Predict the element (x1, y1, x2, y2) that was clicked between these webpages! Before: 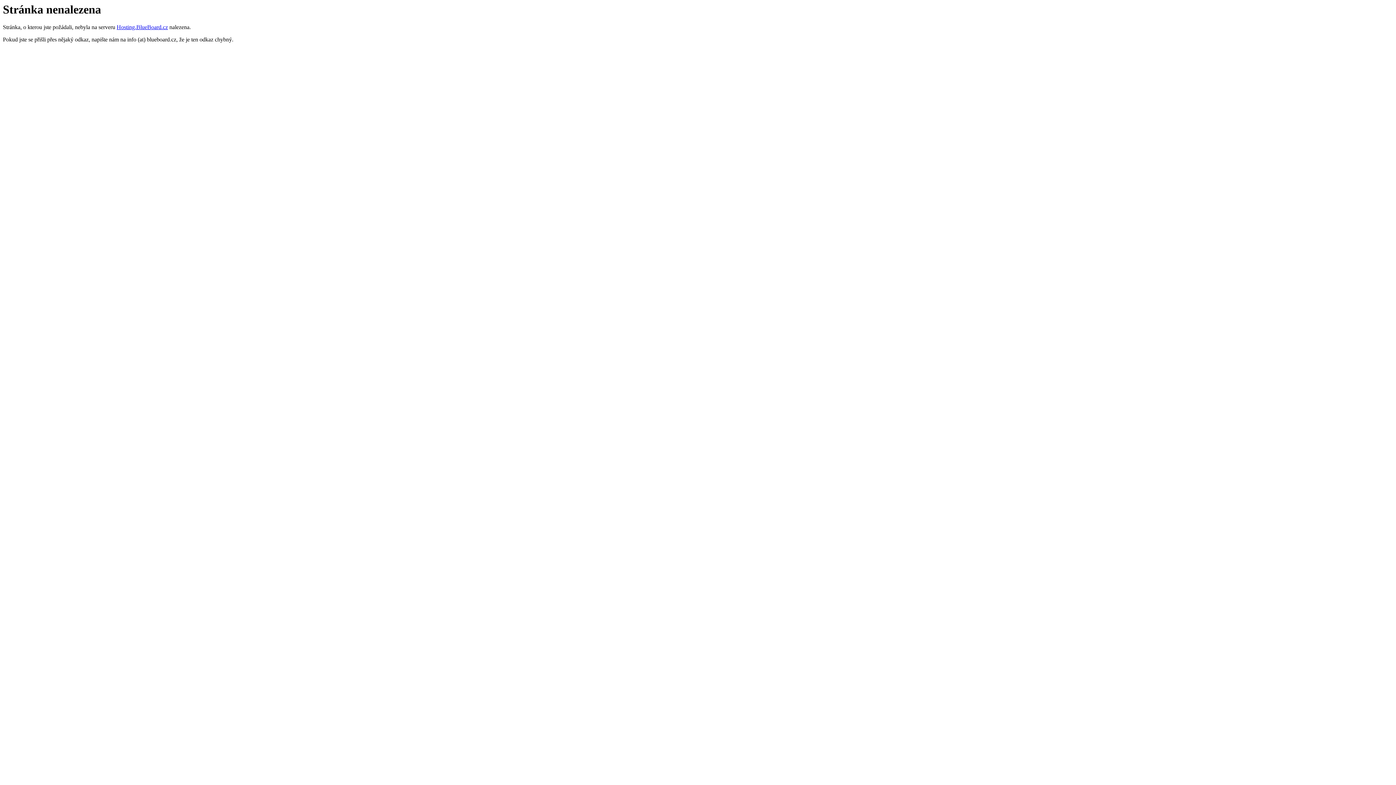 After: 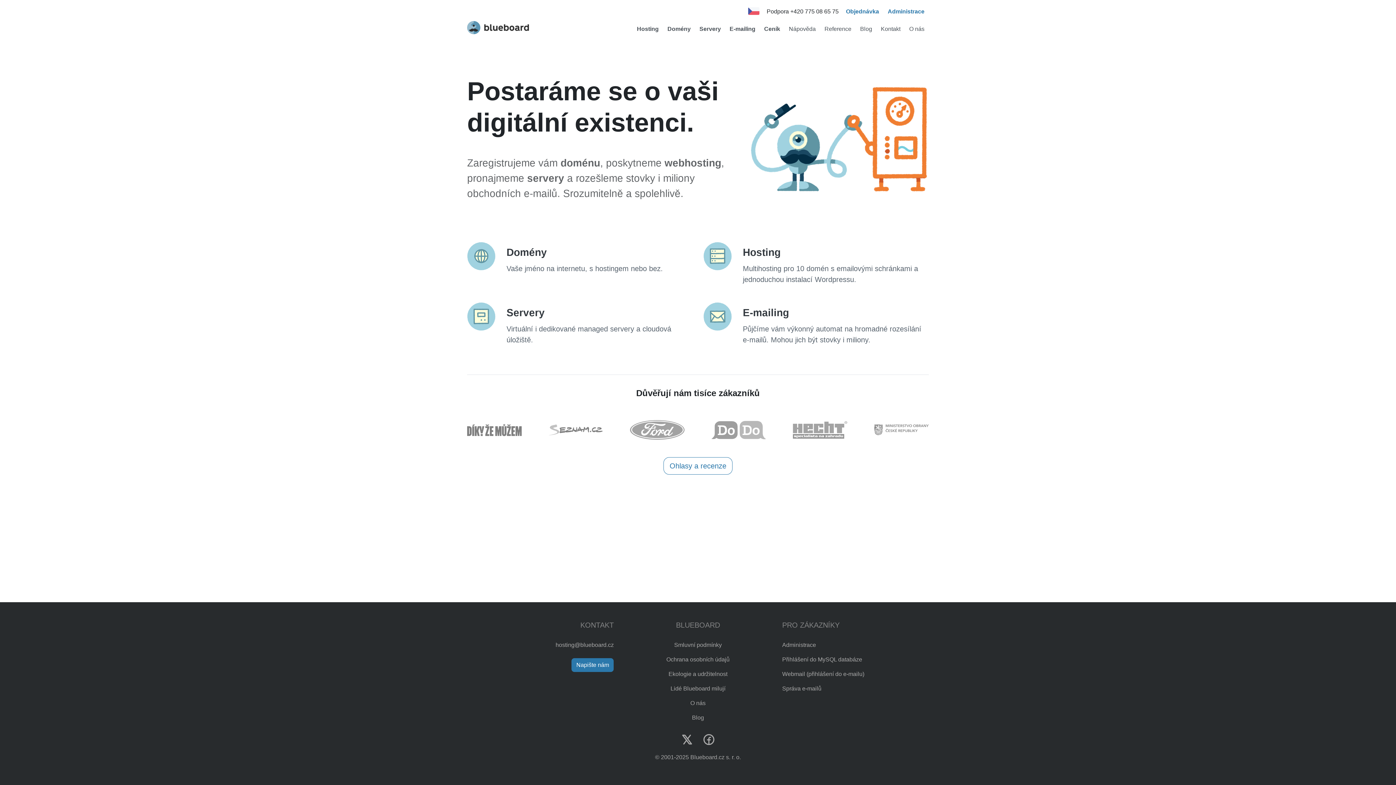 Action: label: Hosting.BlueBoard.cz bbox: (116, 24, 168, 30)